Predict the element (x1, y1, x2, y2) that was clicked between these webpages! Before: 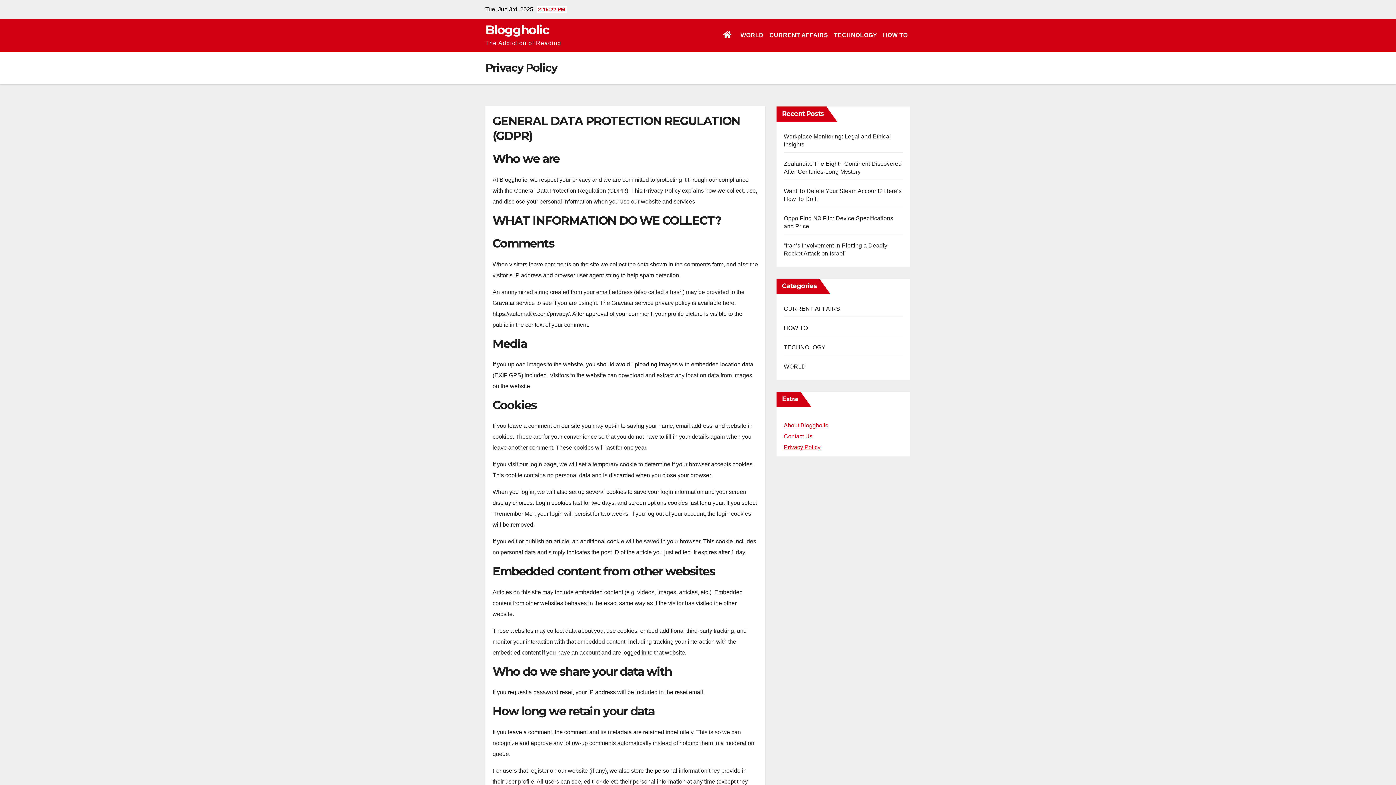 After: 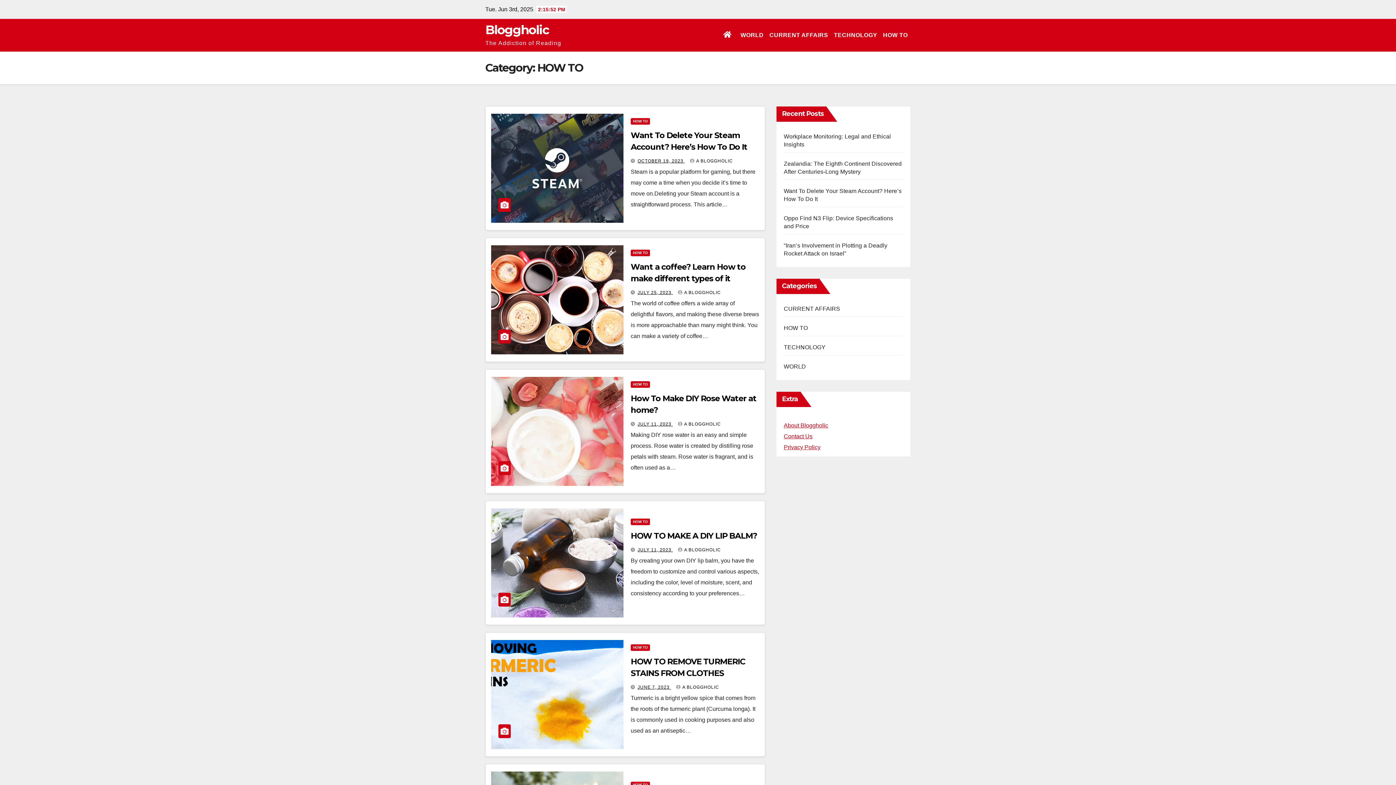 Action: bbox: (784, 325, 808, 331) label: HOW TO